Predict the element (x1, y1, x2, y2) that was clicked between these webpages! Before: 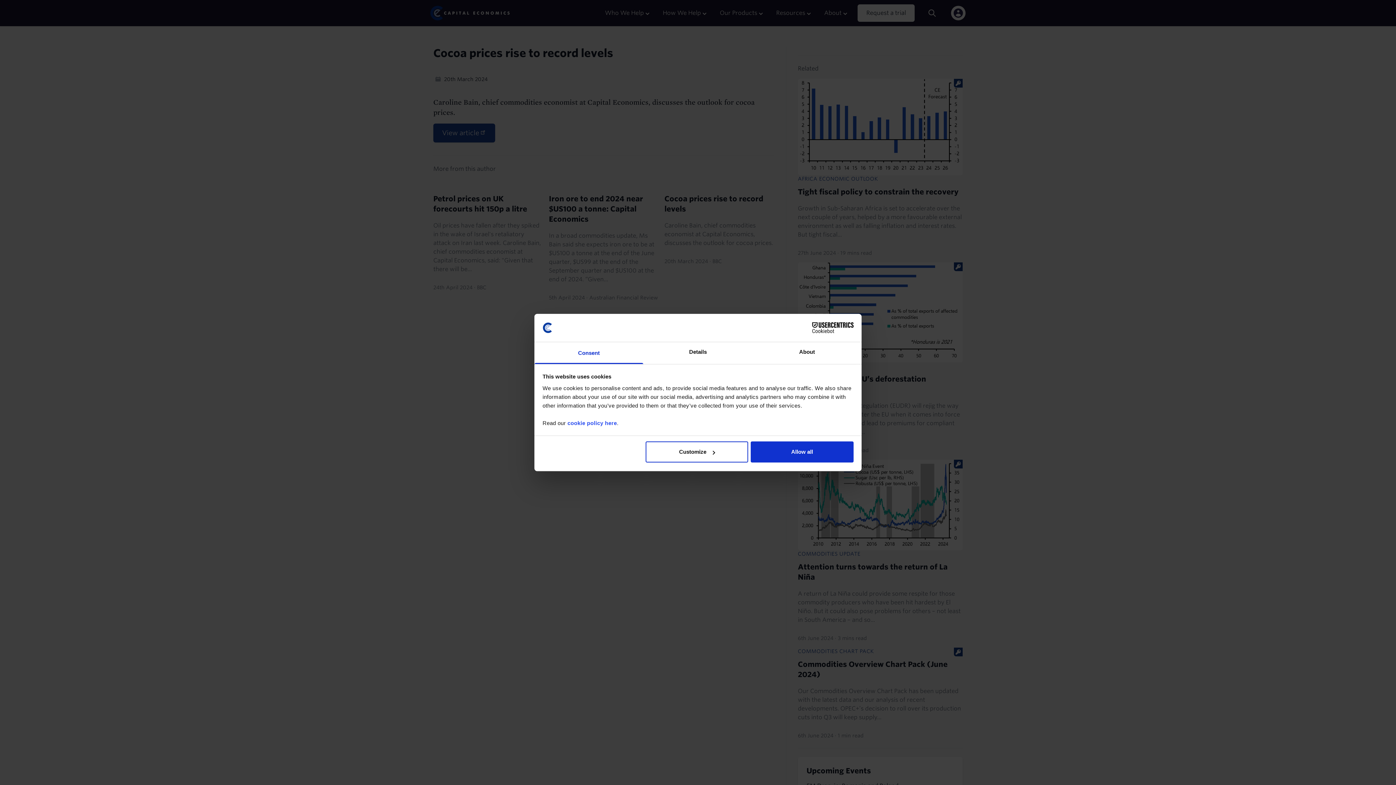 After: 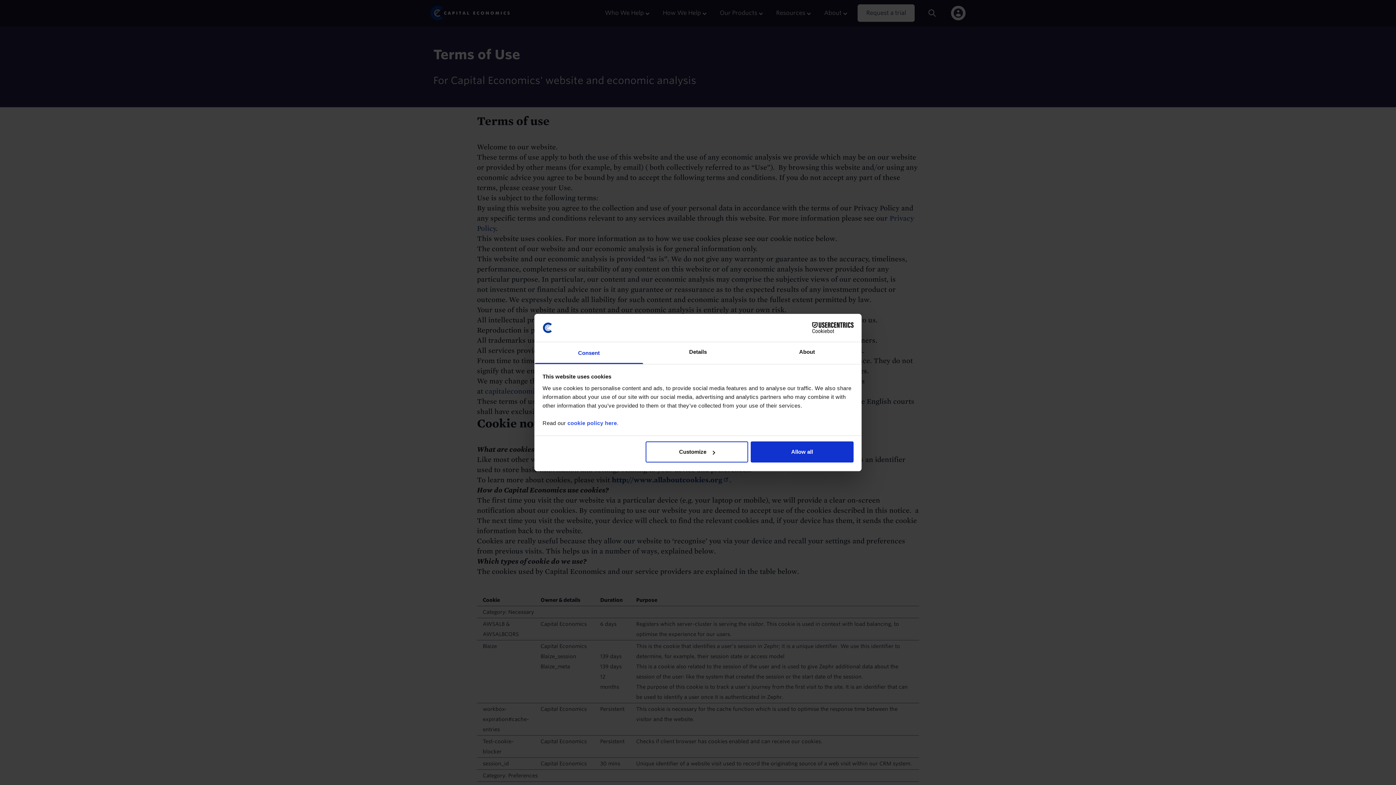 Action: label: cookie policy here bbox: (567, 420, 617, 426)